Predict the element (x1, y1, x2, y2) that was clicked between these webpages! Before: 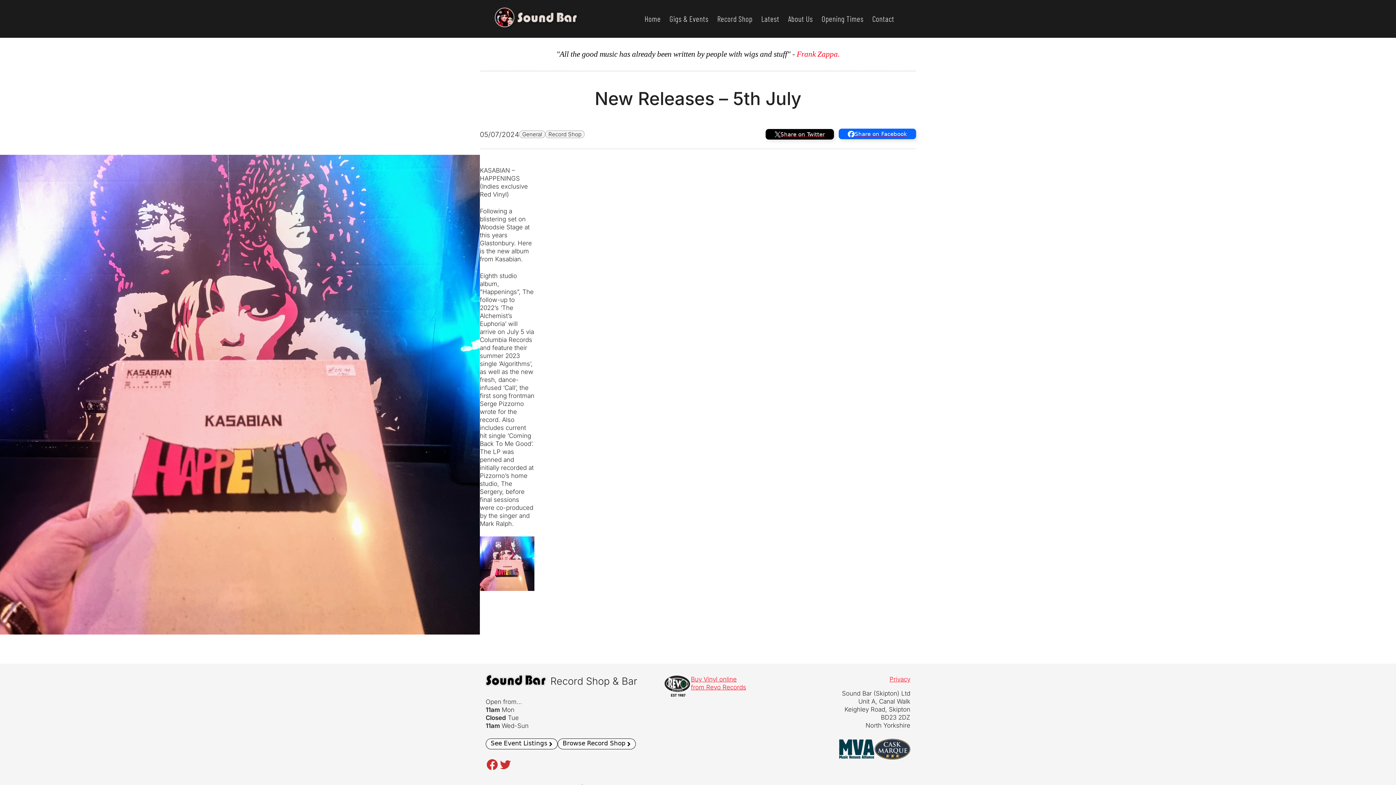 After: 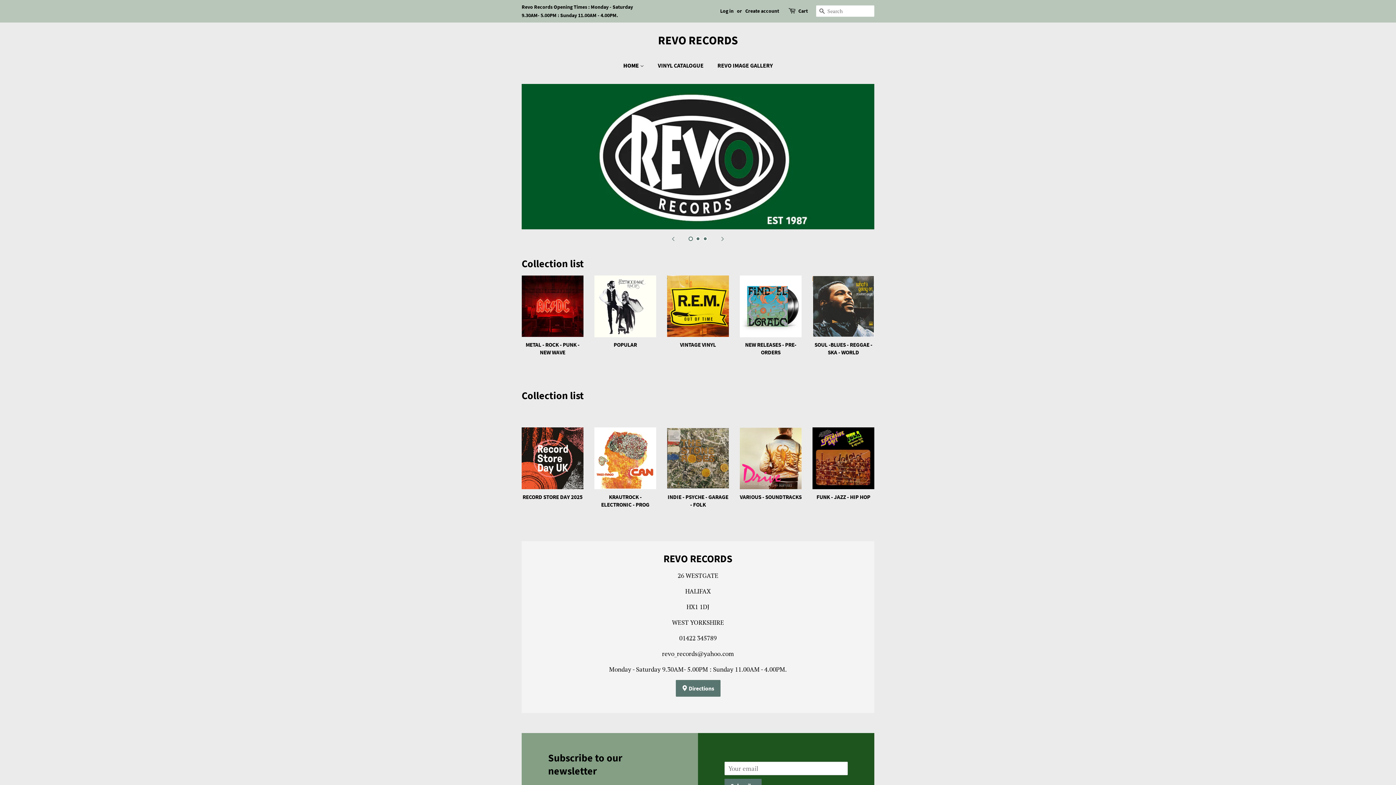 Action: bbox: (691, 676, 746, 691) label: Buy Vinyl online
from Revo Records